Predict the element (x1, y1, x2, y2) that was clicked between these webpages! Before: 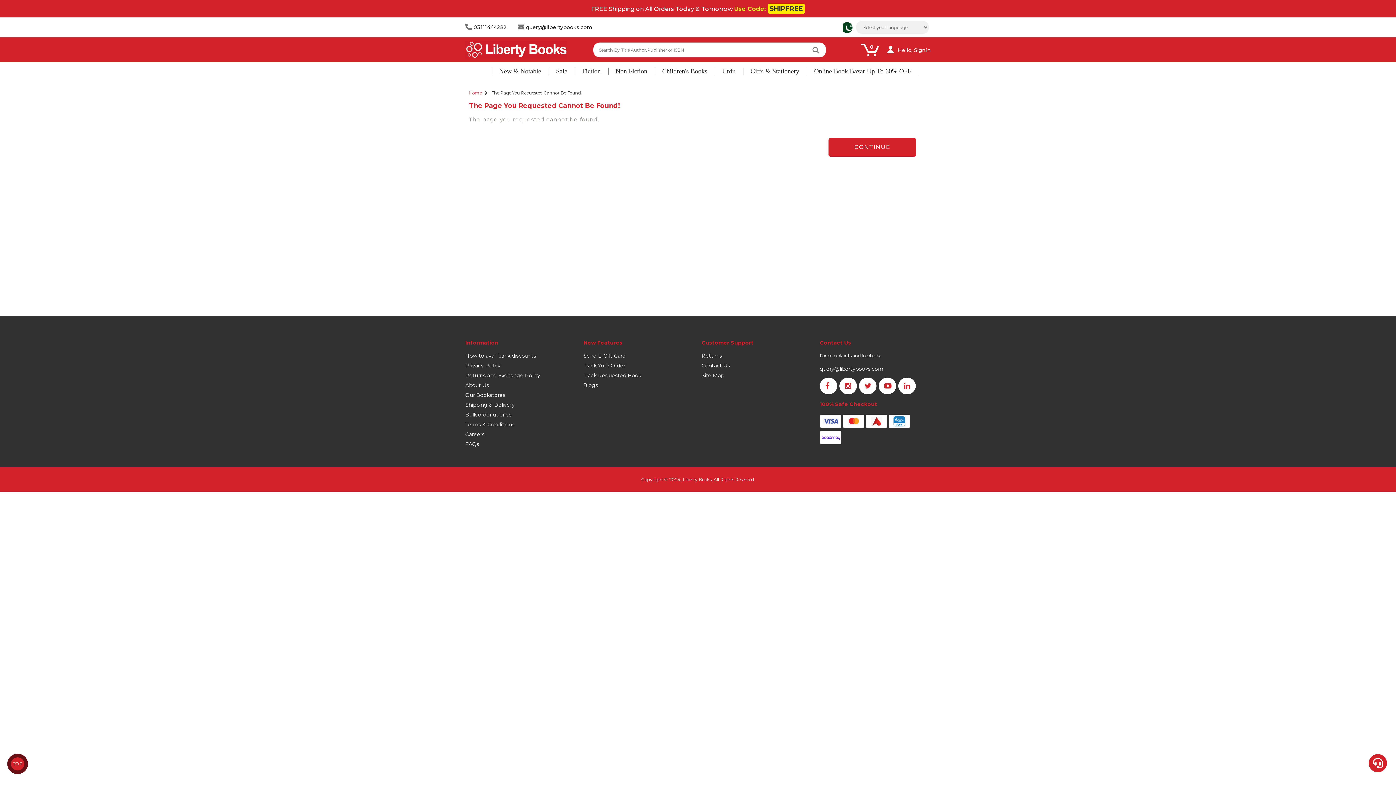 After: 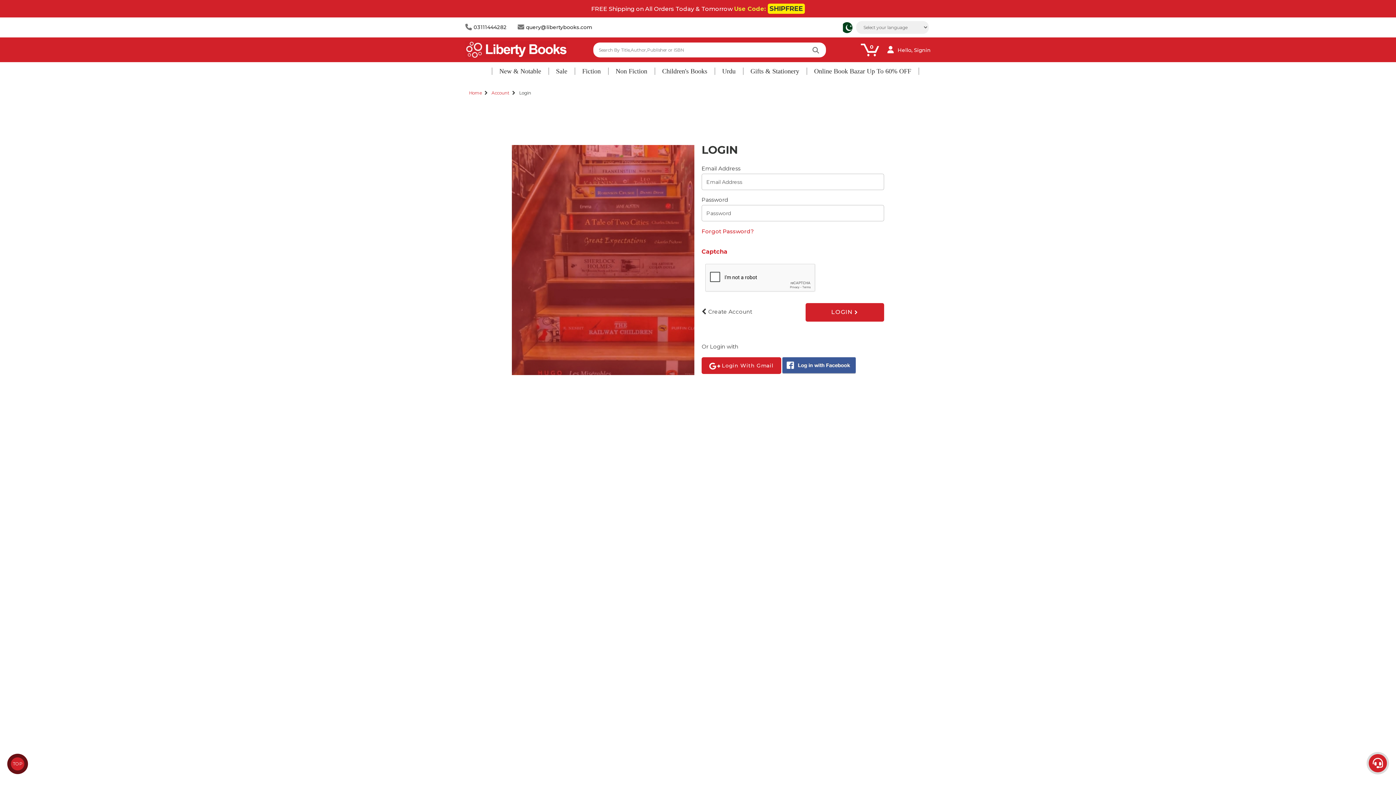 Action: label: Hello, Signin bbox: (897, 46, 930, 53)